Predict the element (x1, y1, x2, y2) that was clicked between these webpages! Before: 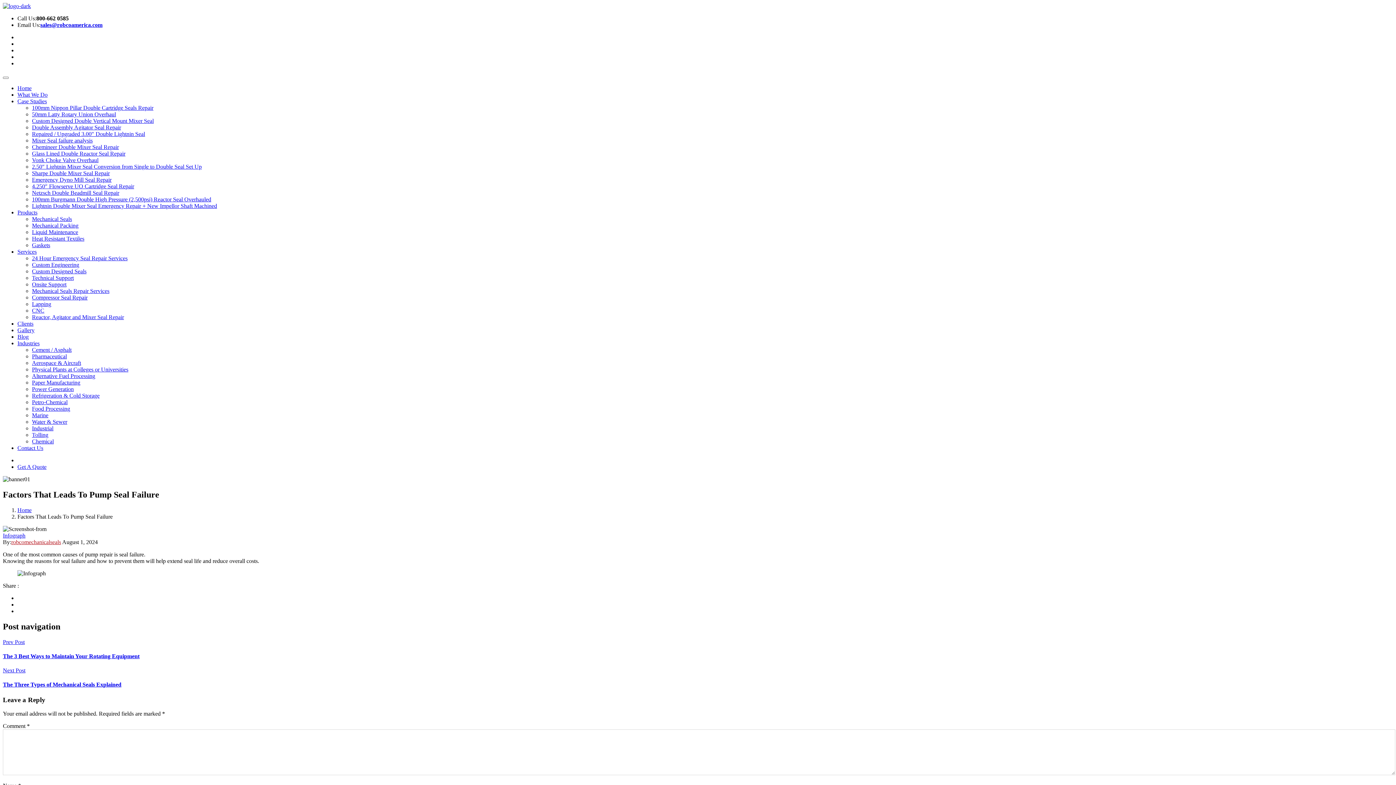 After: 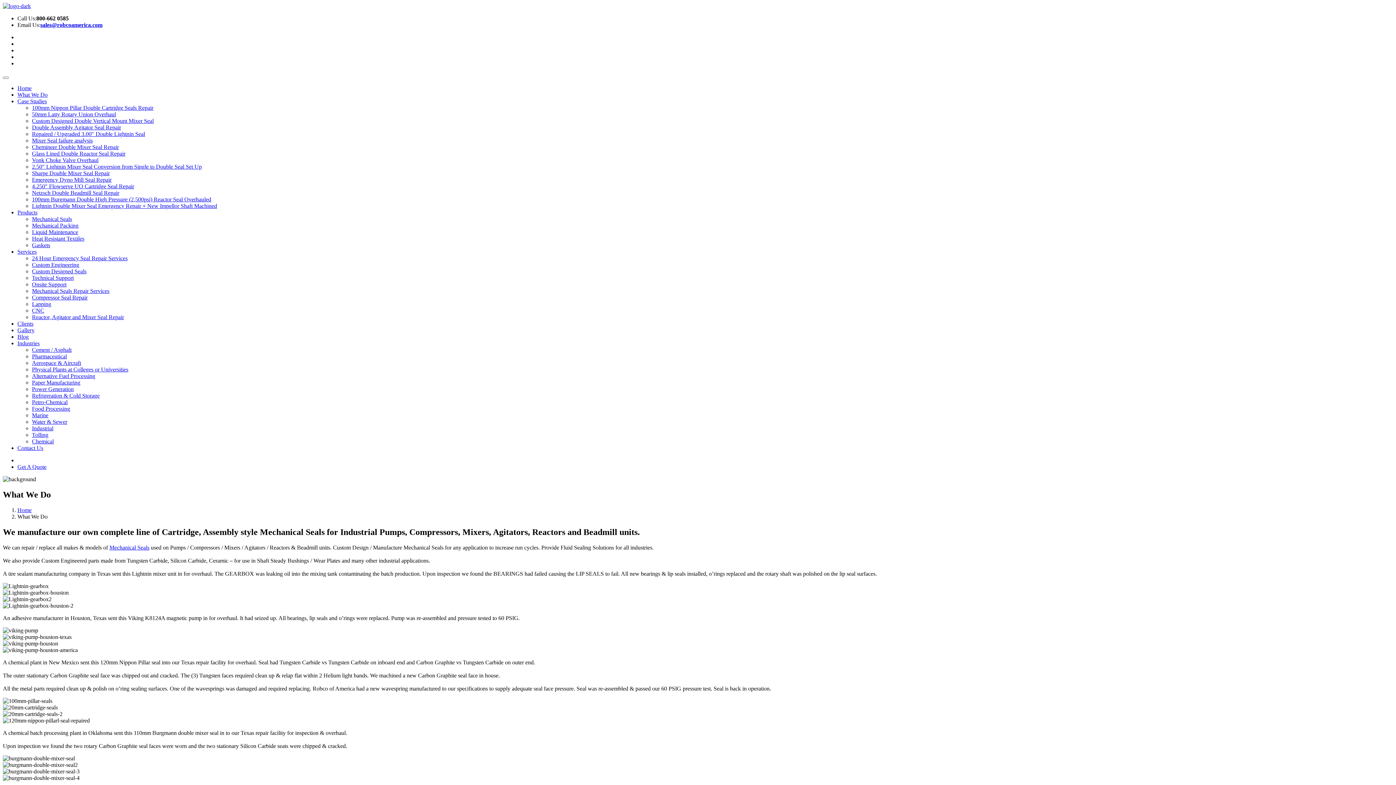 Action: label: What We Do bbox: (17, 91, 47, 97)